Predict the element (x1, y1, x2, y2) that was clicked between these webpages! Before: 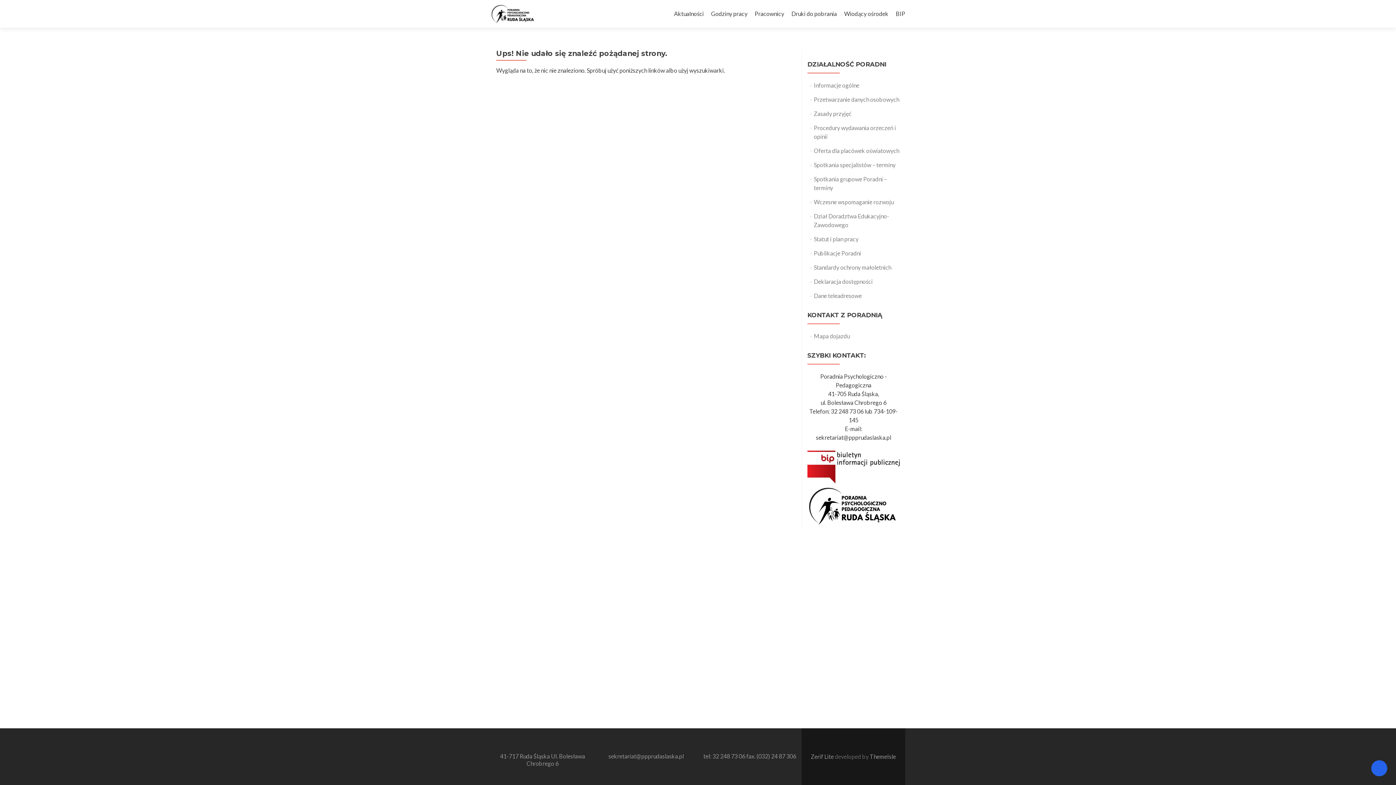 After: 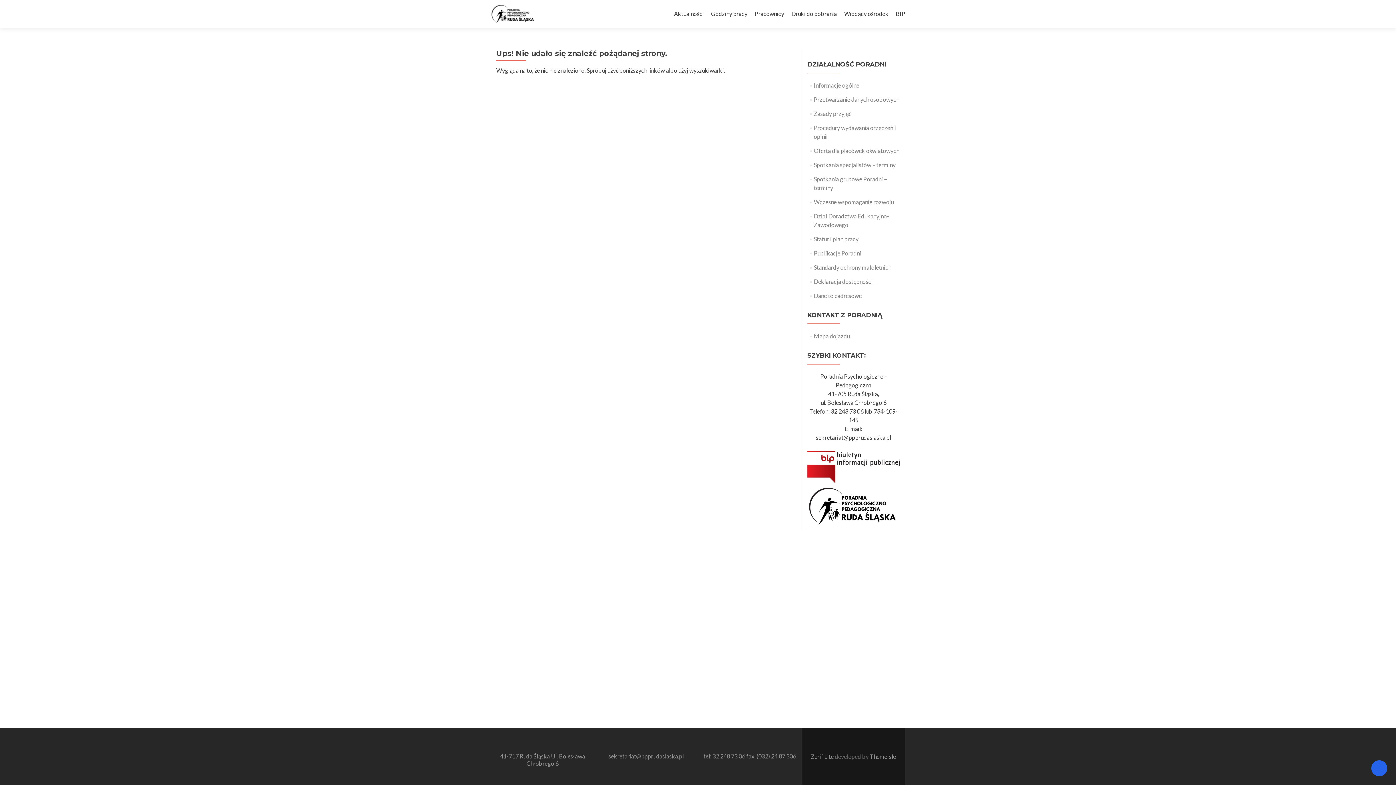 Action: label: Zerif Lite  bbox: (811, 753, 835, 760)